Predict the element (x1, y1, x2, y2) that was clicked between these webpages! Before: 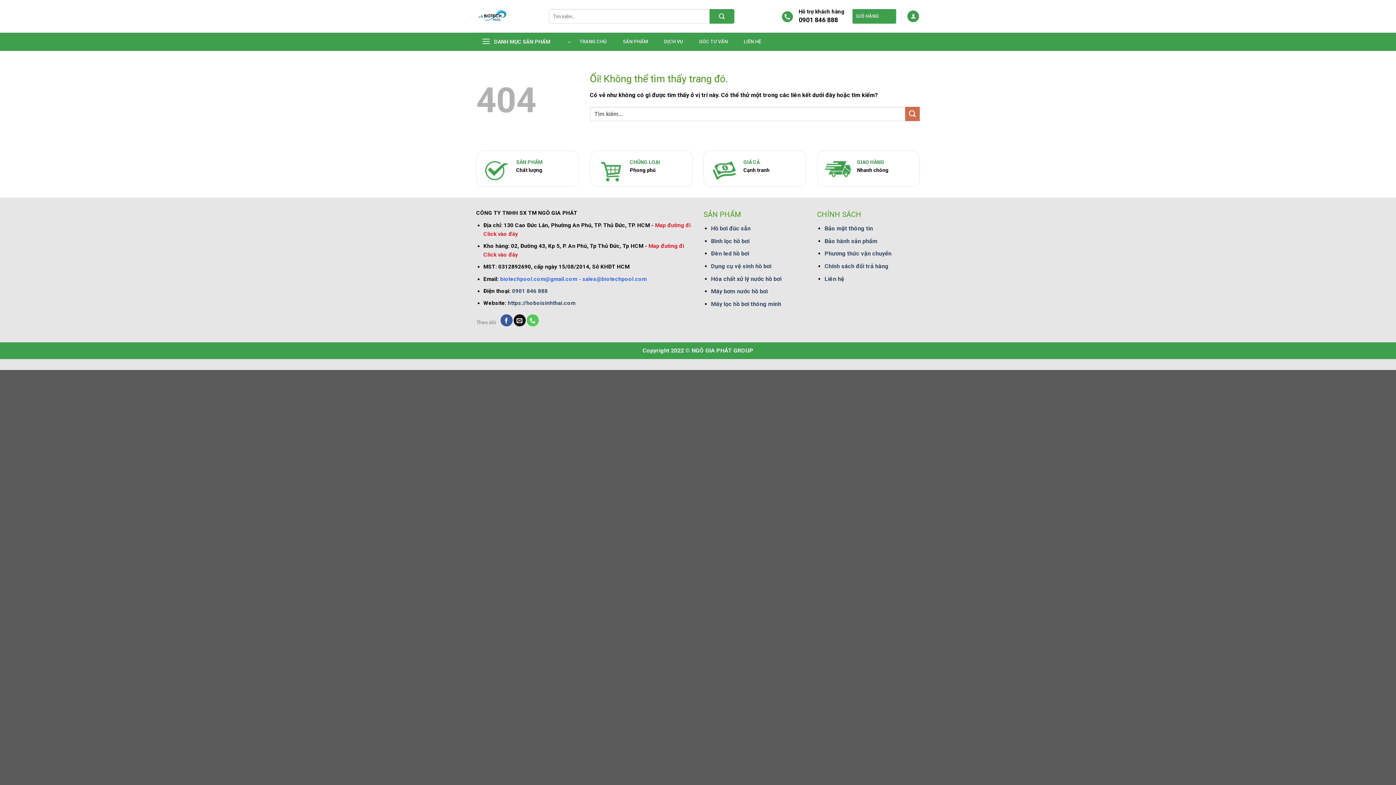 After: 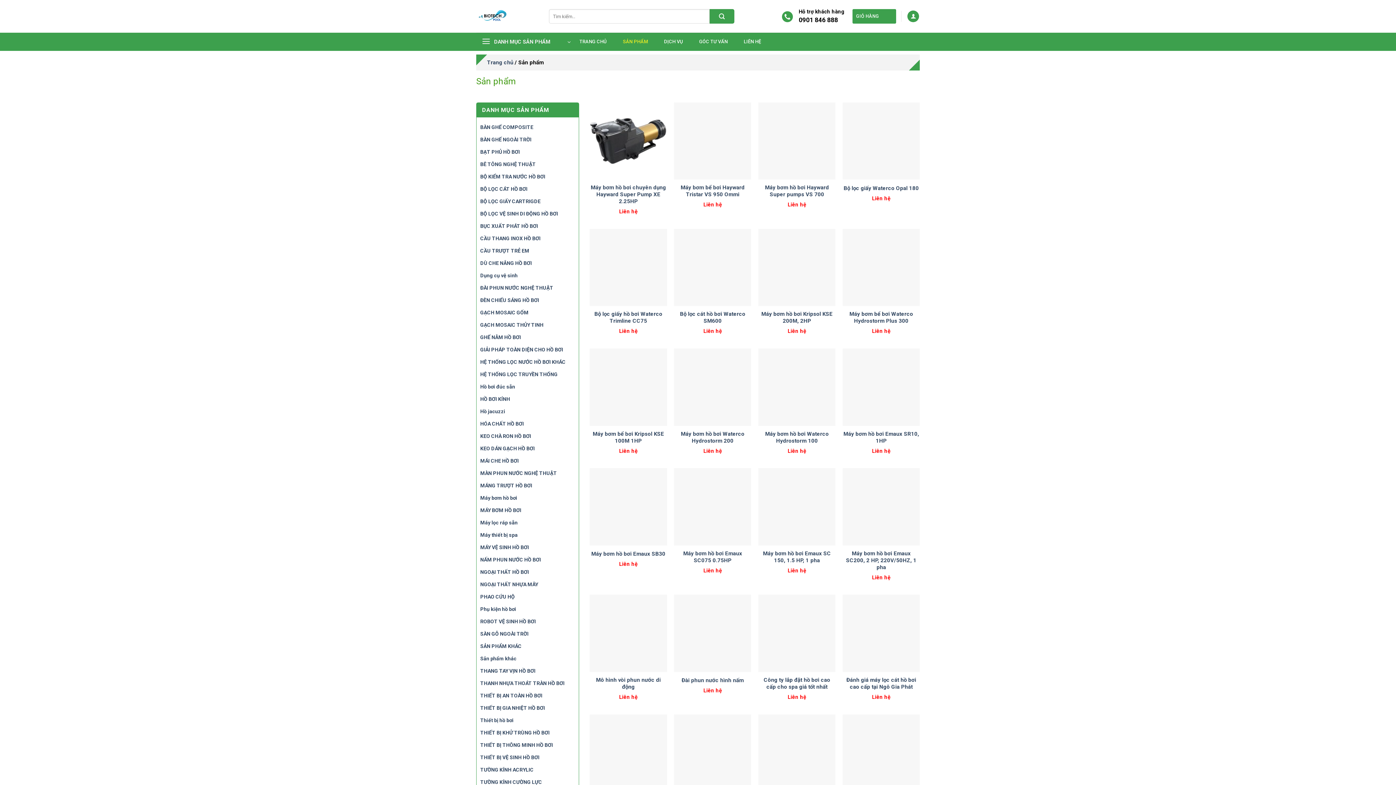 Action: bbox: (619, 34, 651, 48) label: SẢN PHẨM